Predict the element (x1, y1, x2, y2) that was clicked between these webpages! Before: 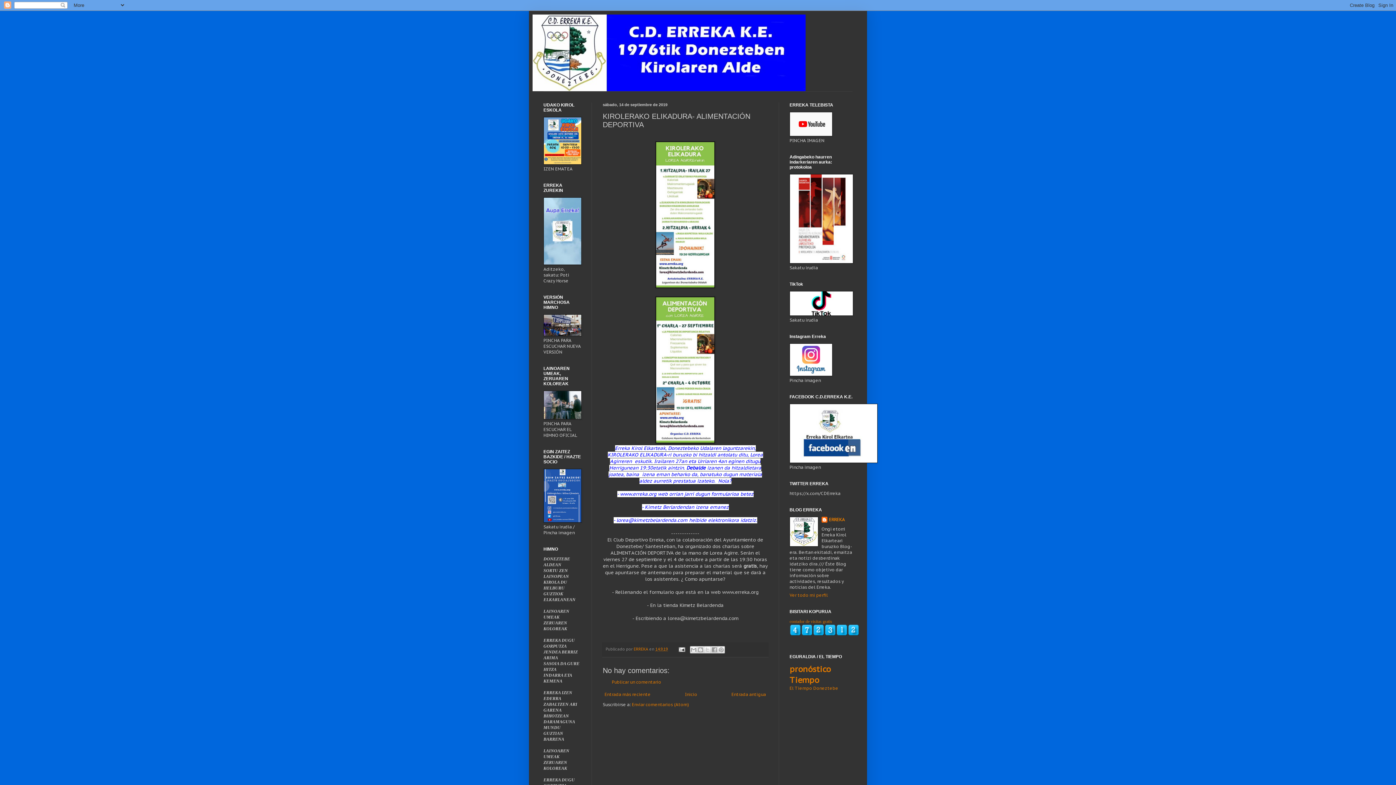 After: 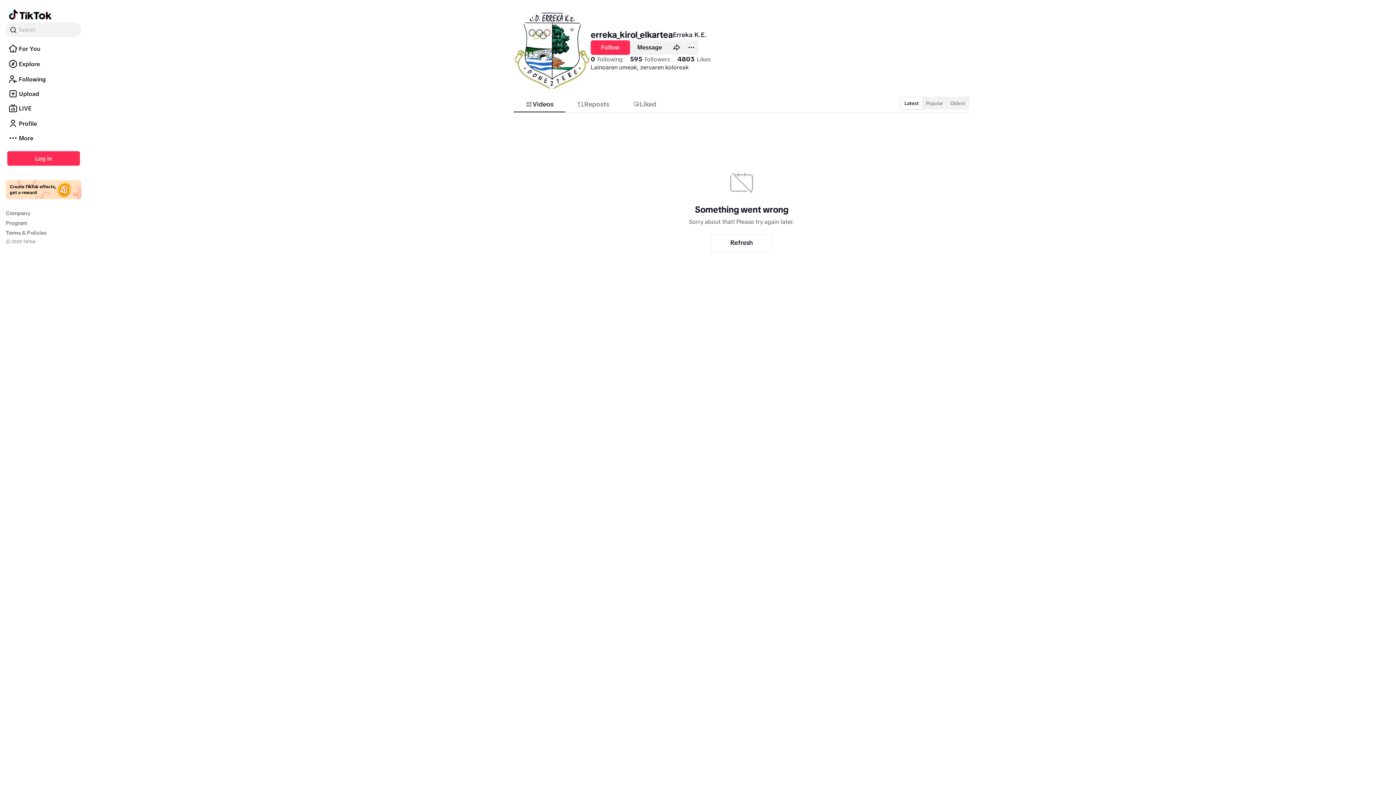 Action: bbox: (789, 311, 853, 317)